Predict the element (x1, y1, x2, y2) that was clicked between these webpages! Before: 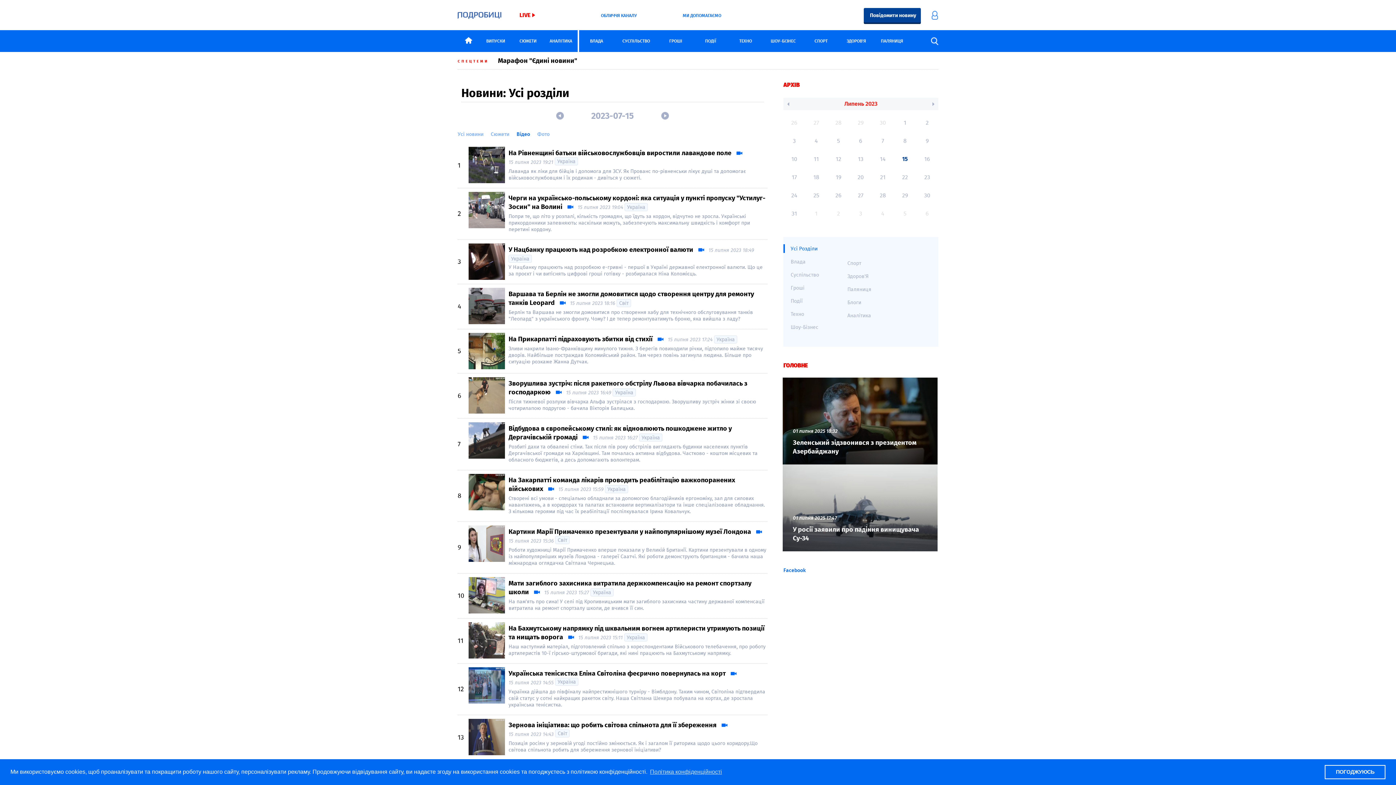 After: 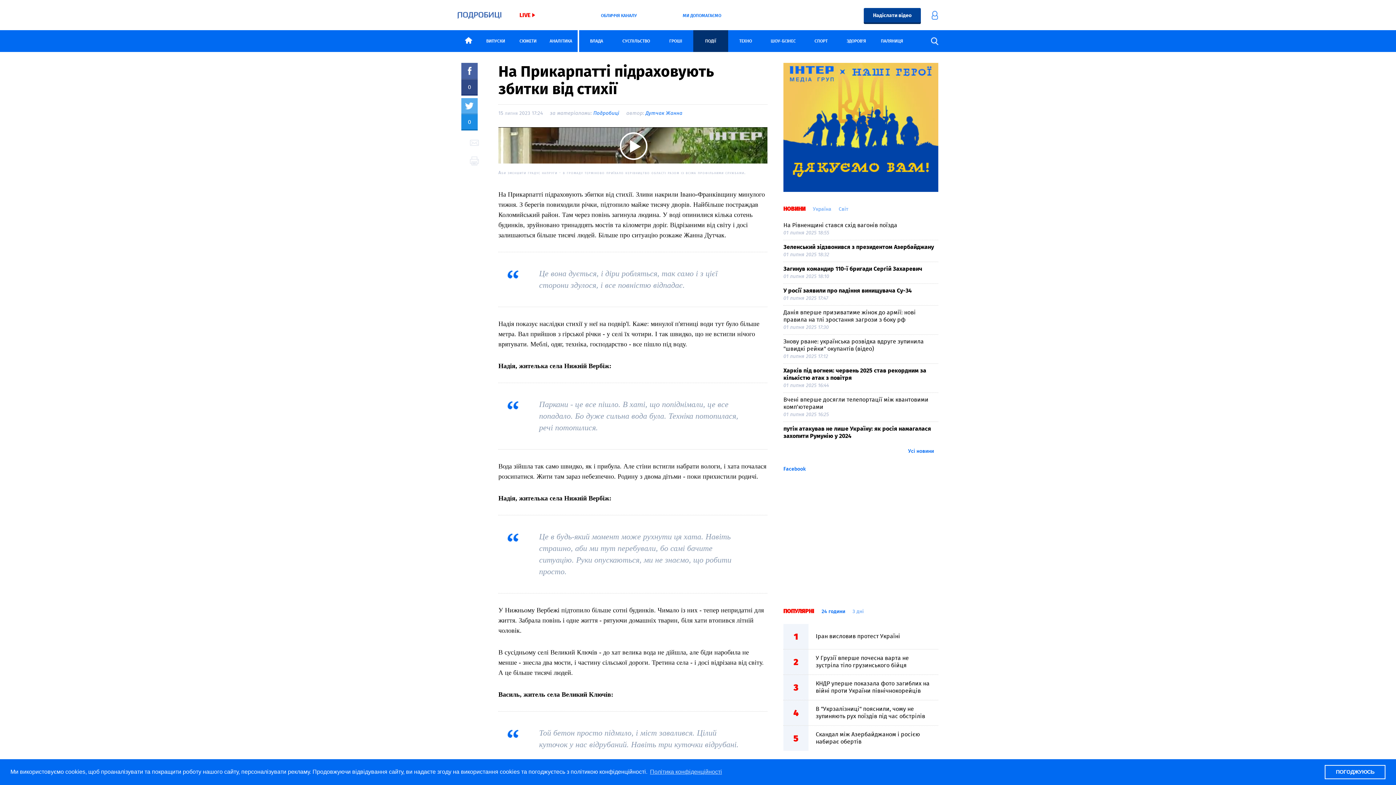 Action: label: 5	
На Прикарпатті підраховують збитки від стихії Video 15 липня 2023 17:24 Україна

Зливи накрили Івано-Франківщину минулого тижня. З берегів повиходили річки, підтопило майже тисячу дворів. Найбільше постраждав Коломийський район. Там через повінь загинула людина. Більше про ситуацію розкаже Жанна Дутчак. bbox: (457, 331, 767, 369)